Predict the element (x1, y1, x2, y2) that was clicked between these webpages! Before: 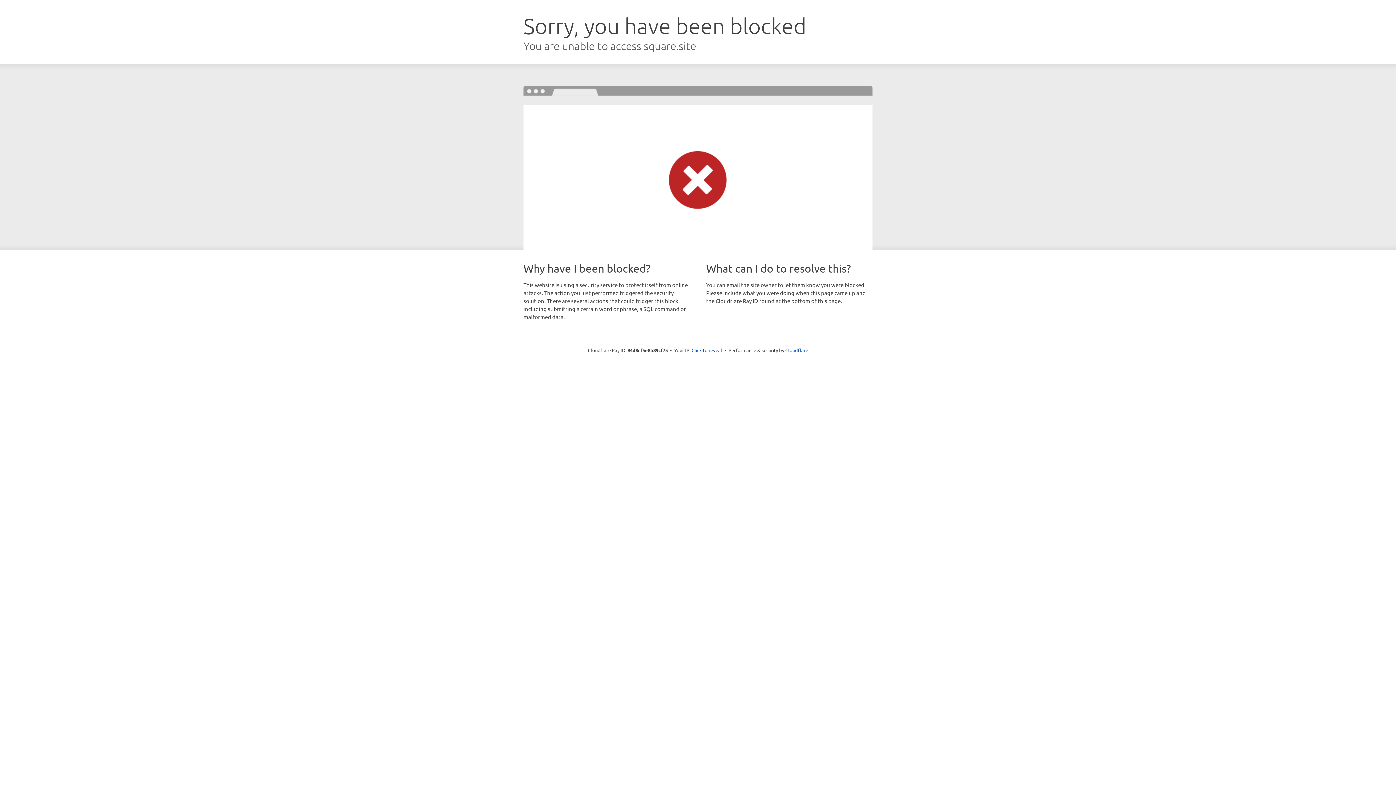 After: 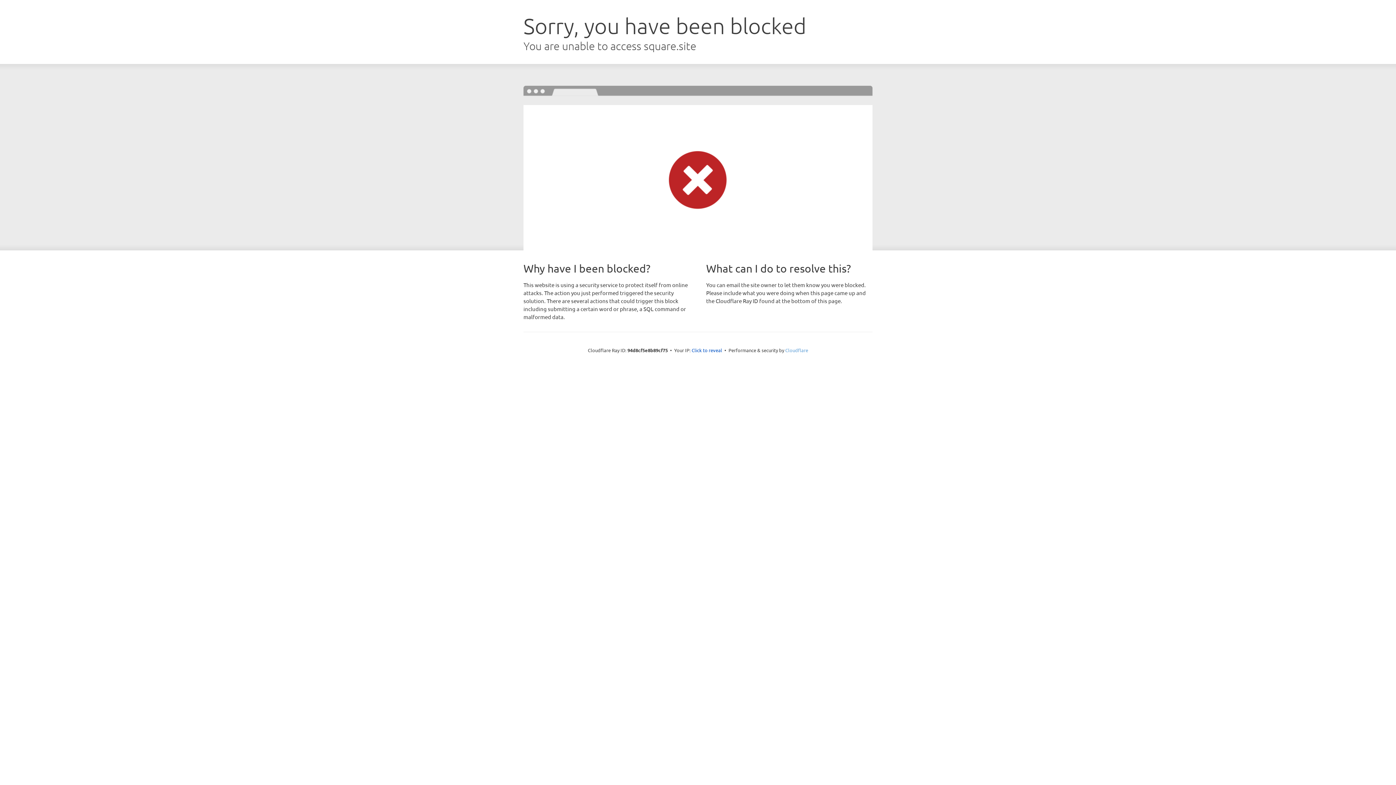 Action: label: Cloudflare bbox: (785, 347, 808, 353)